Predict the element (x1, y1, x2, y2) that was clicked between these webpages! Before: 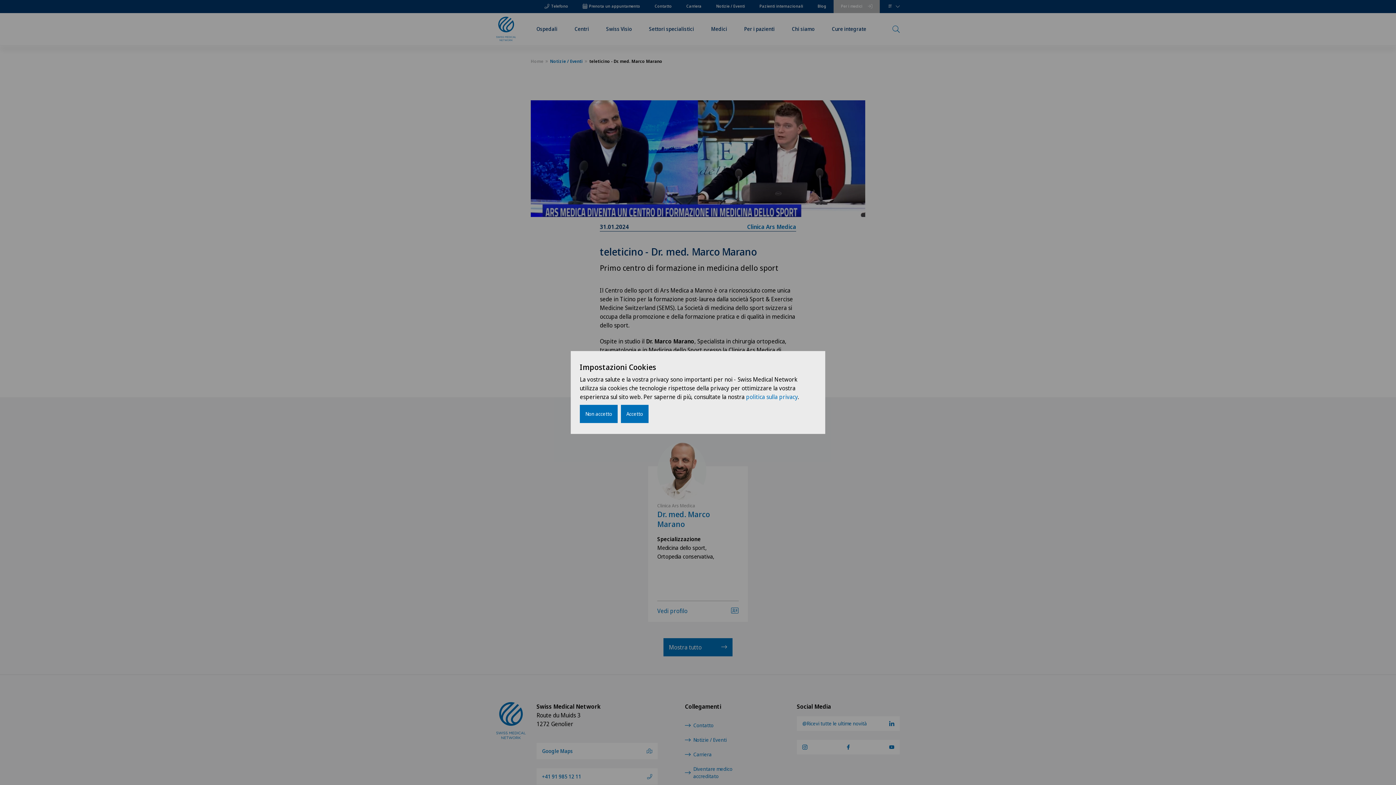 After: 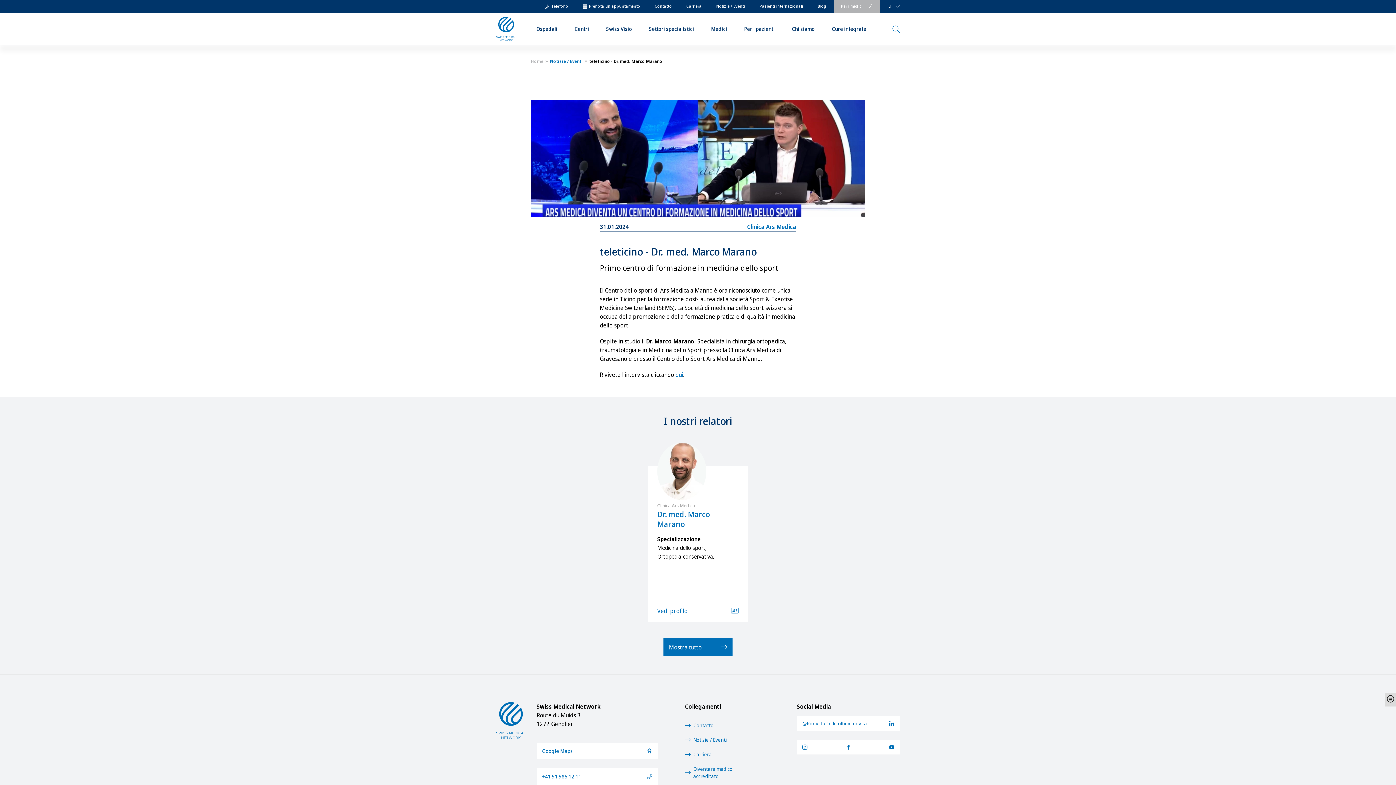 Action: label: Accetto bbox: (621, 405, 648, 423)